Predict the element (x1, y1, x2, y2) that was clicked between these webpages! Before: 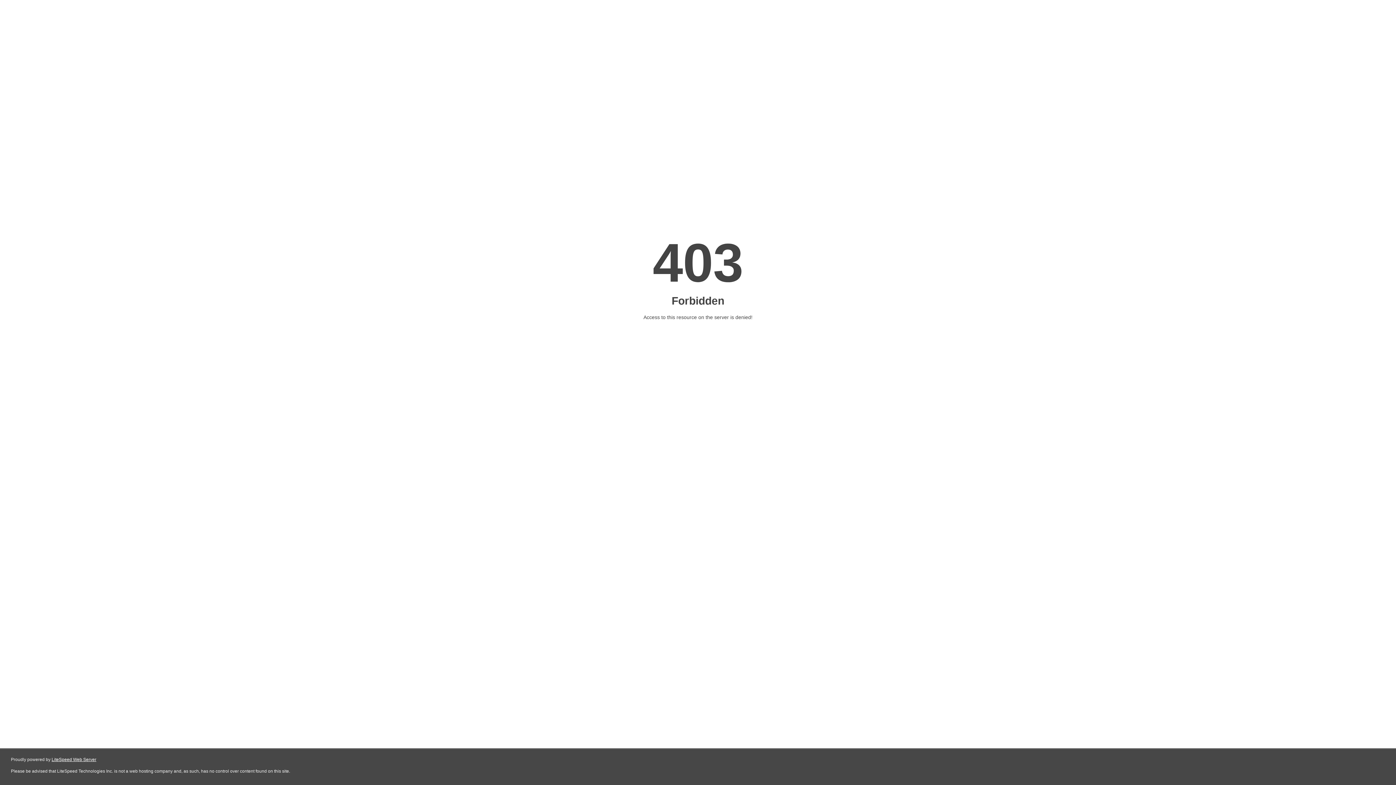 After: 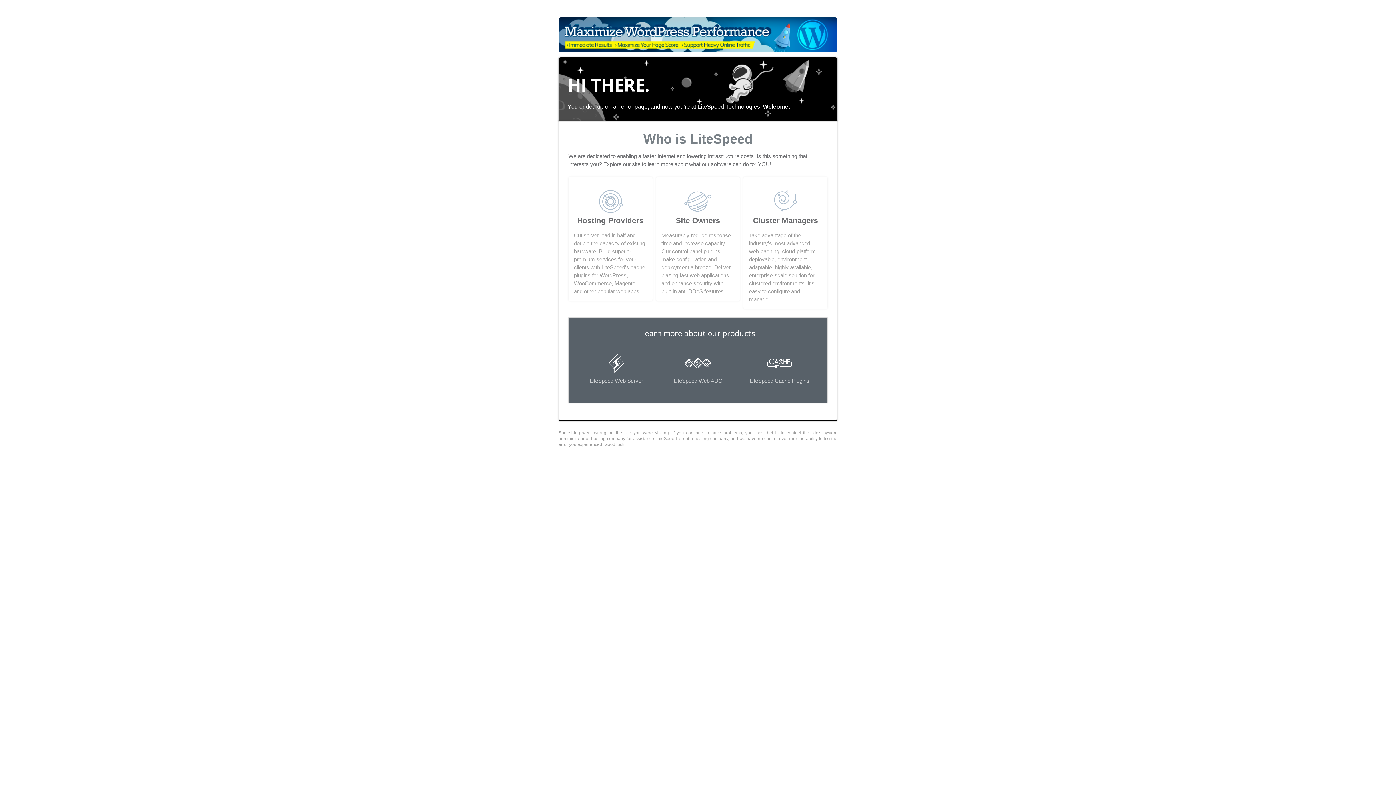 Action: label: LiteSpeed Web Server bbox: (51, 757, 96, 762)